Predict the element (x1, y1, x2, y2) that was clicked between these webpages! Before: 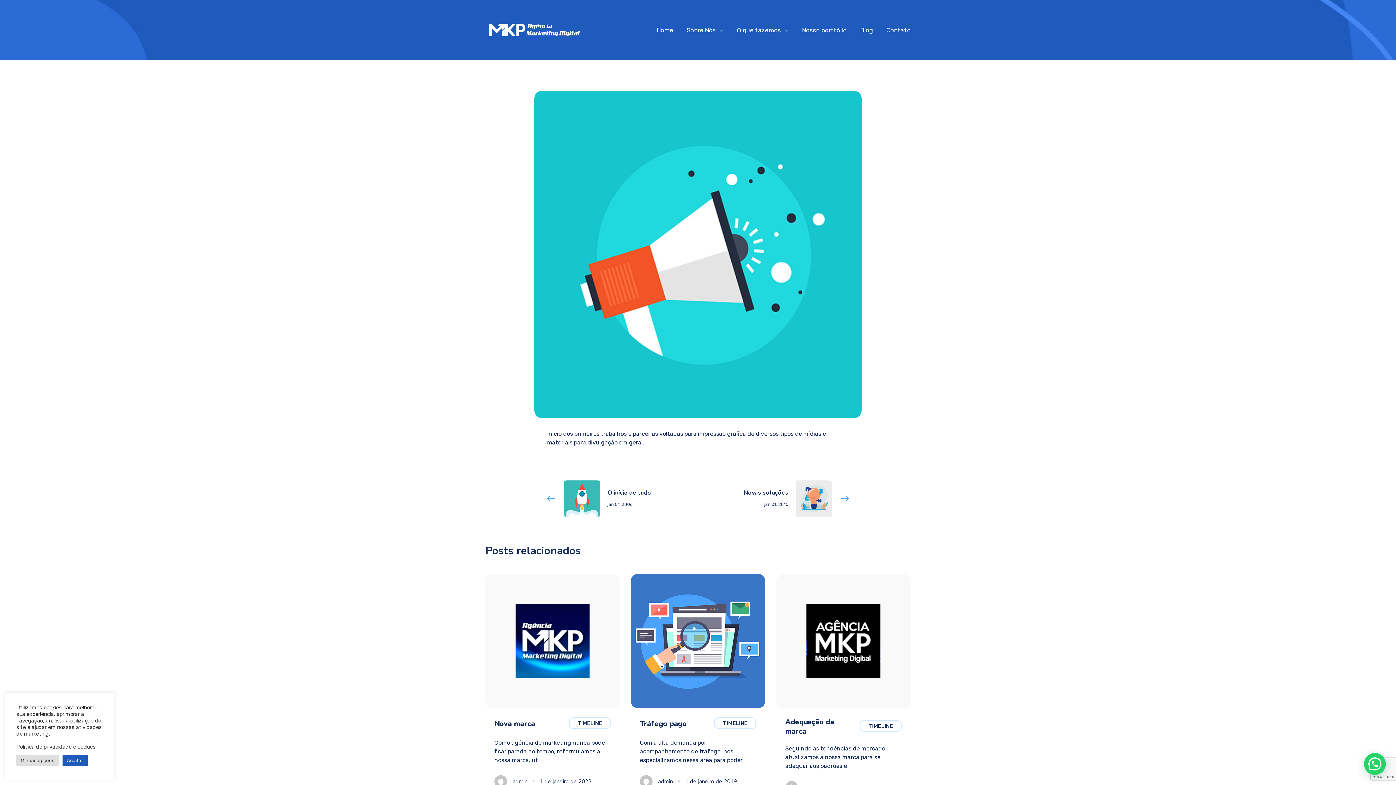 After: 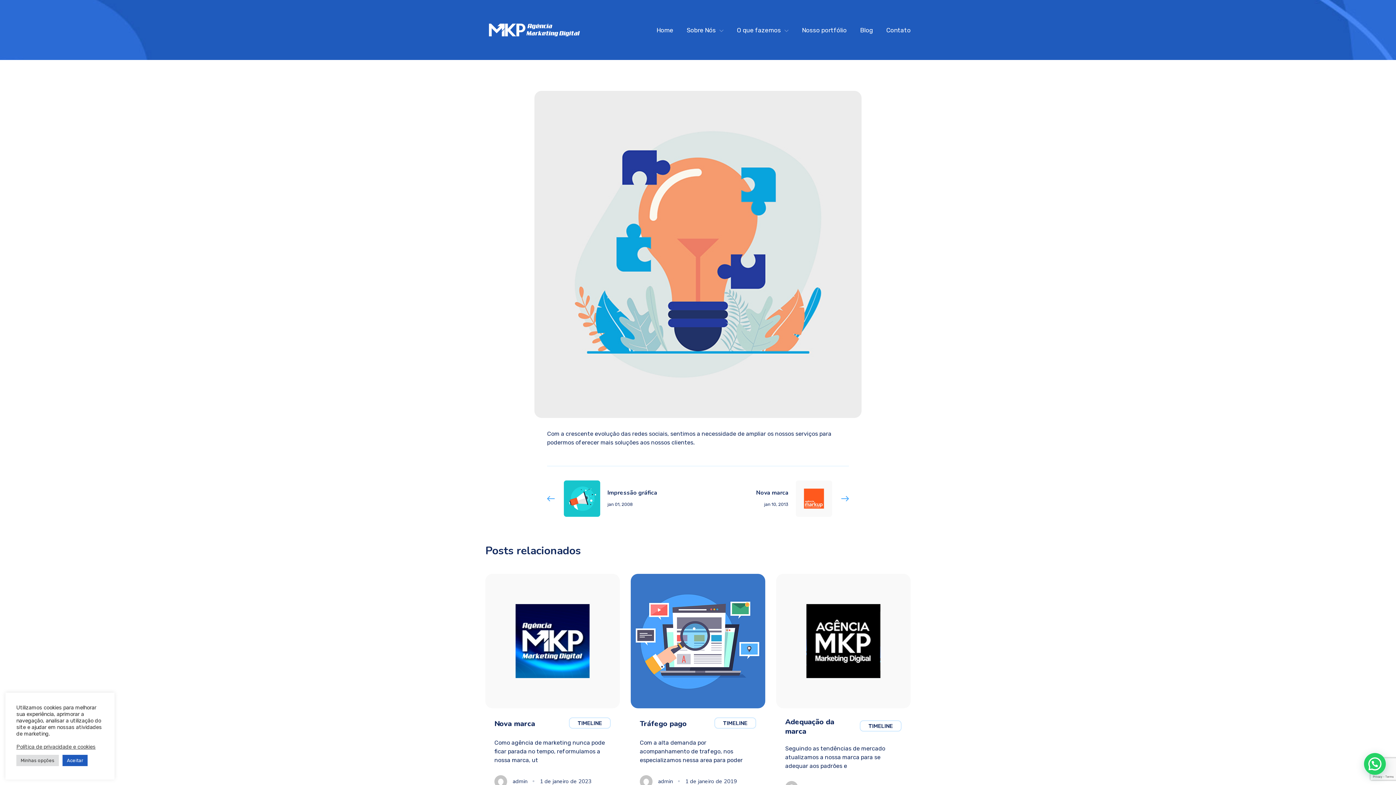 Action: bbox: (727, 475, 849, 521) label: Novas soluções
jan 01, 2010